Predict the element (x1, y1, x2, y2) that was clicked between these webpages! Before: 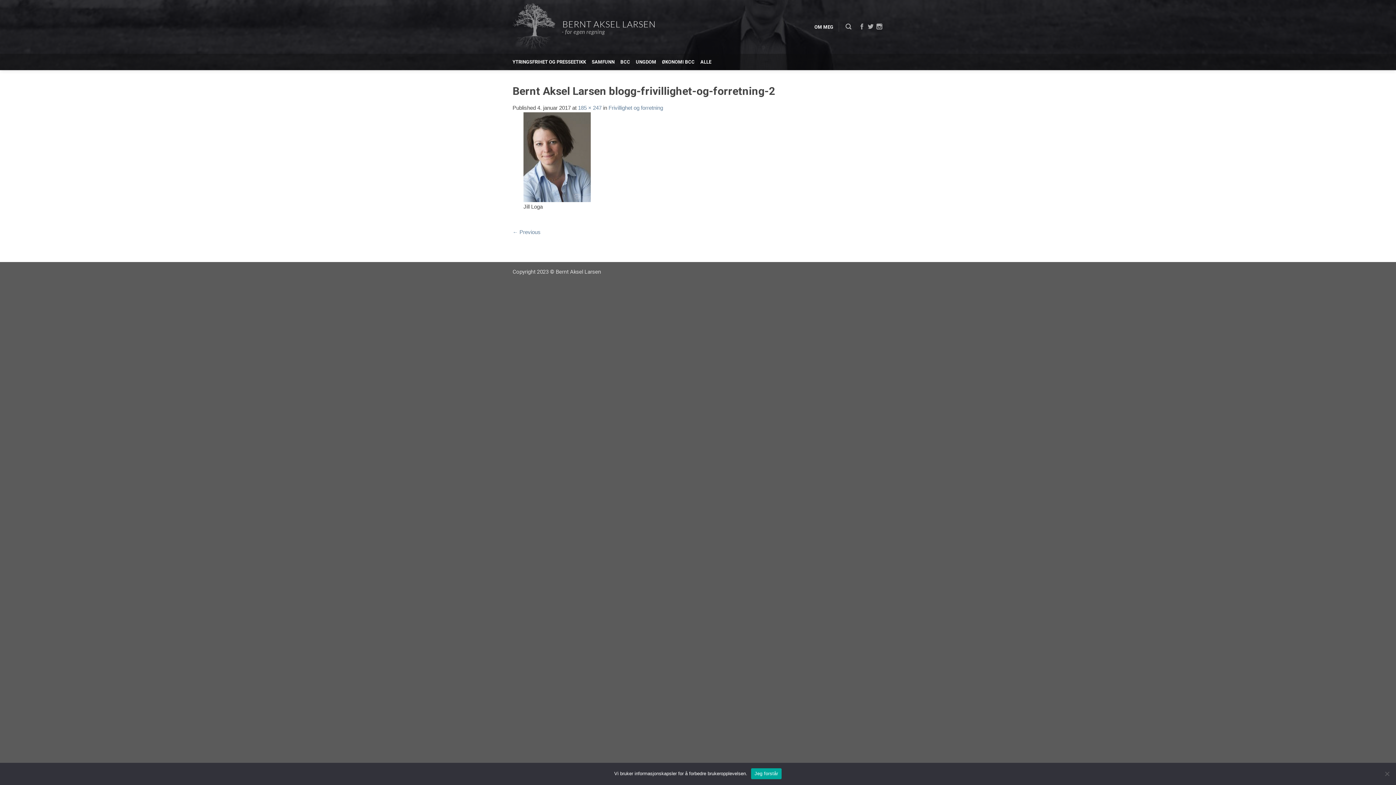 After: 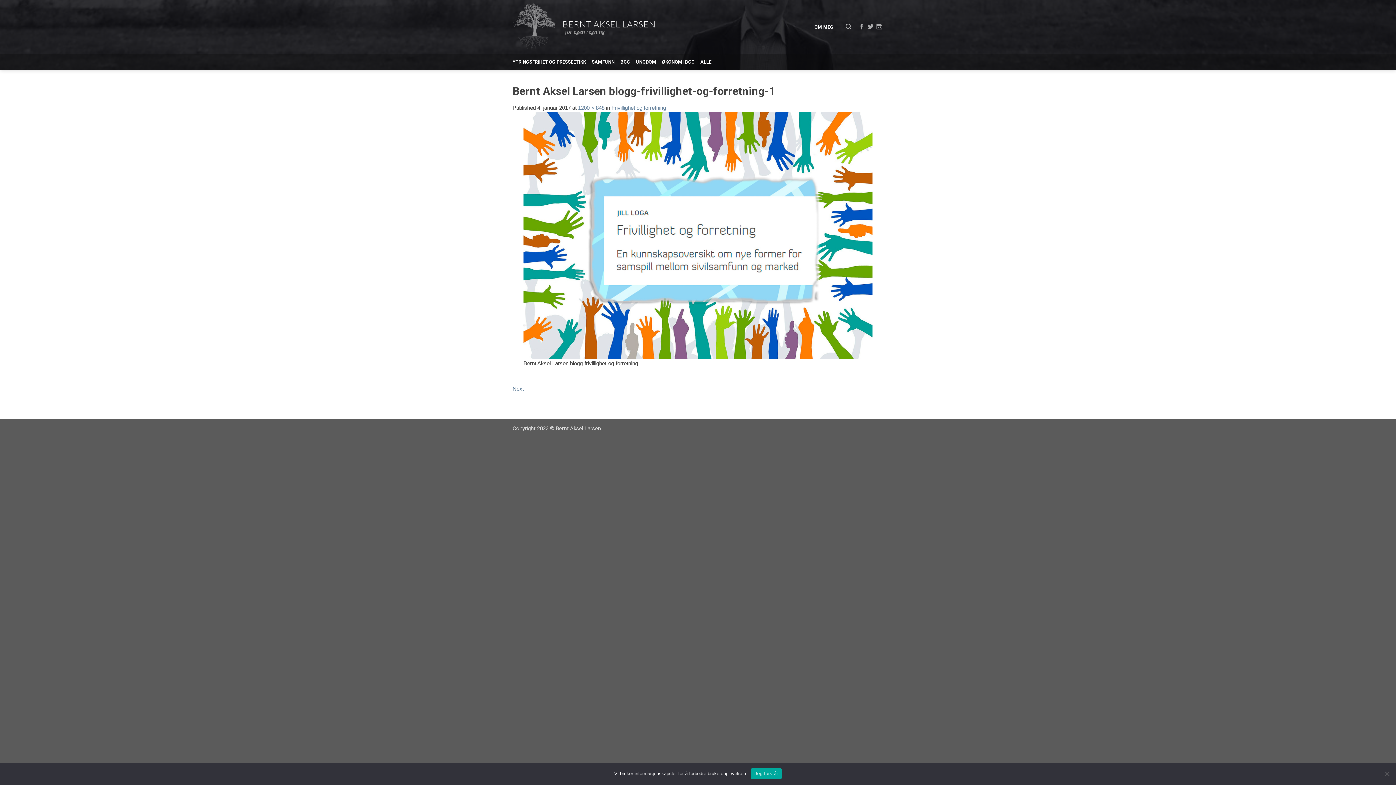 Action: bbox: (523, 153, 590, 159)